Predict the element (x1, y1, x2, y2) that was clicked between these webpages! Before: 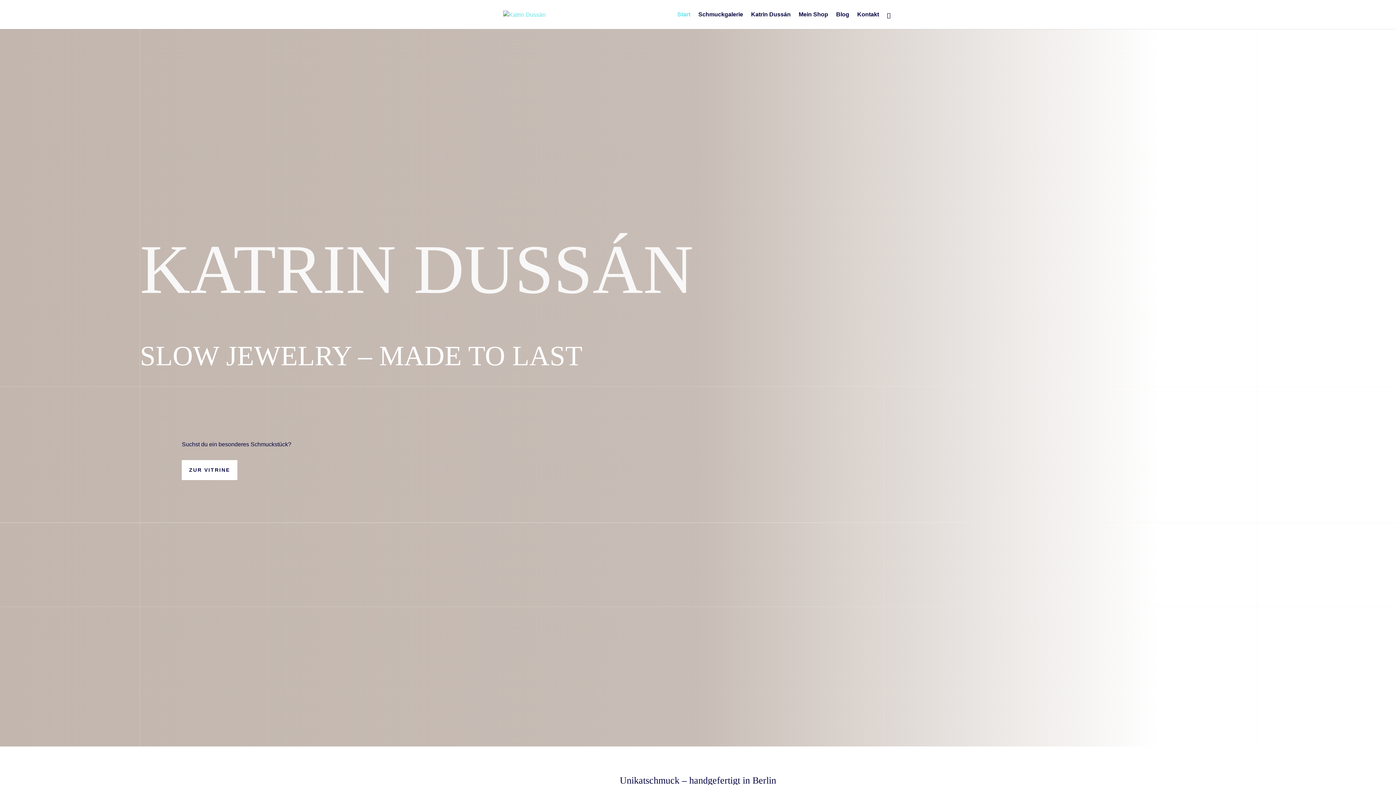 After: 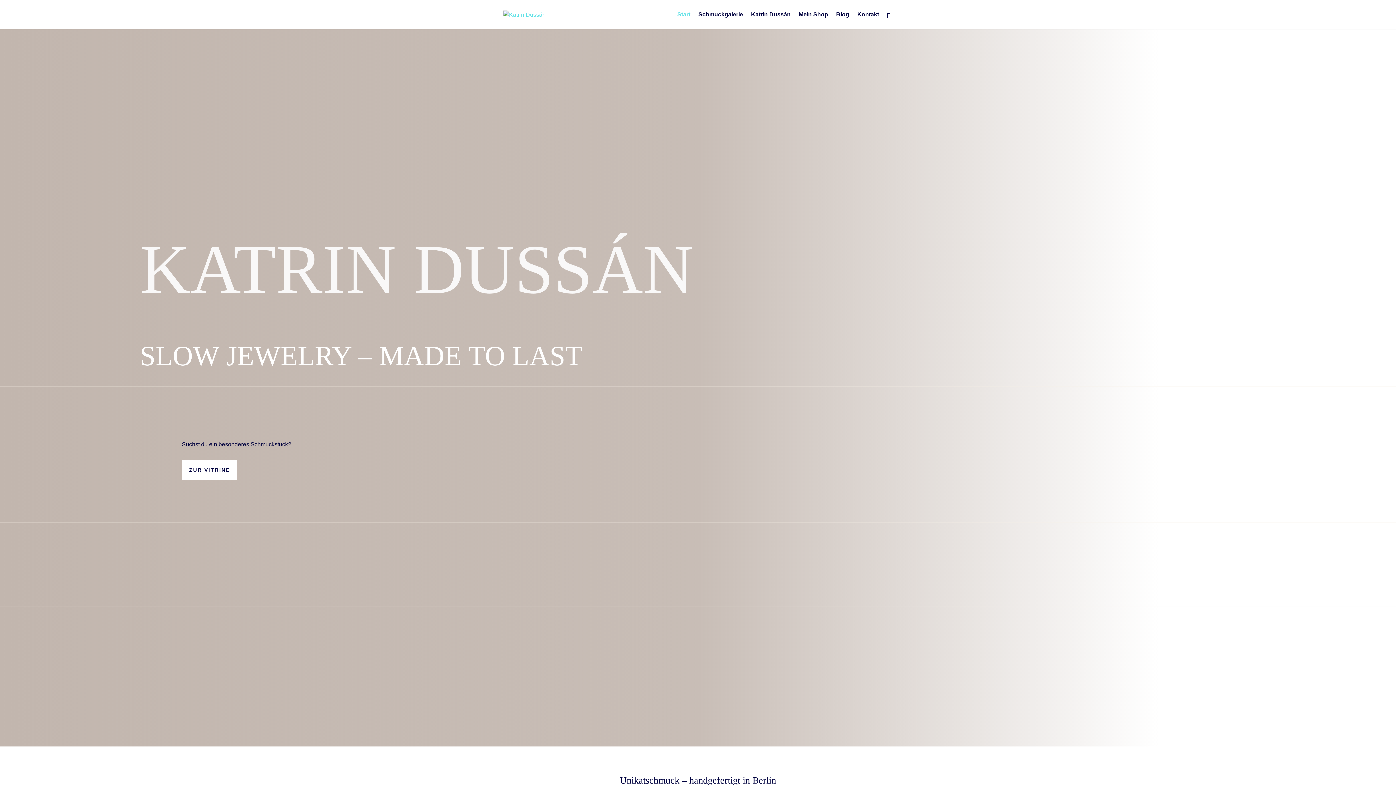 Action: bbox: (503, 10, 545, 17)